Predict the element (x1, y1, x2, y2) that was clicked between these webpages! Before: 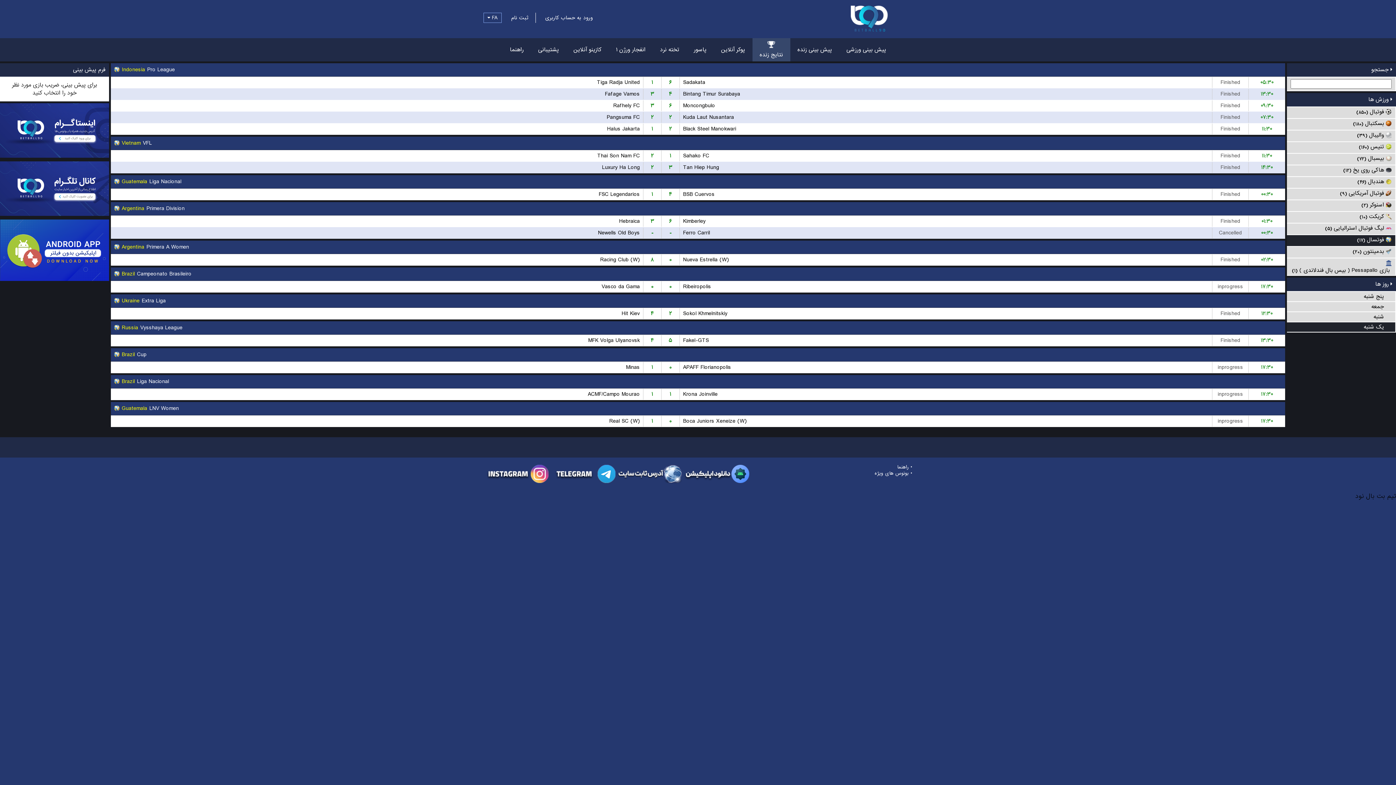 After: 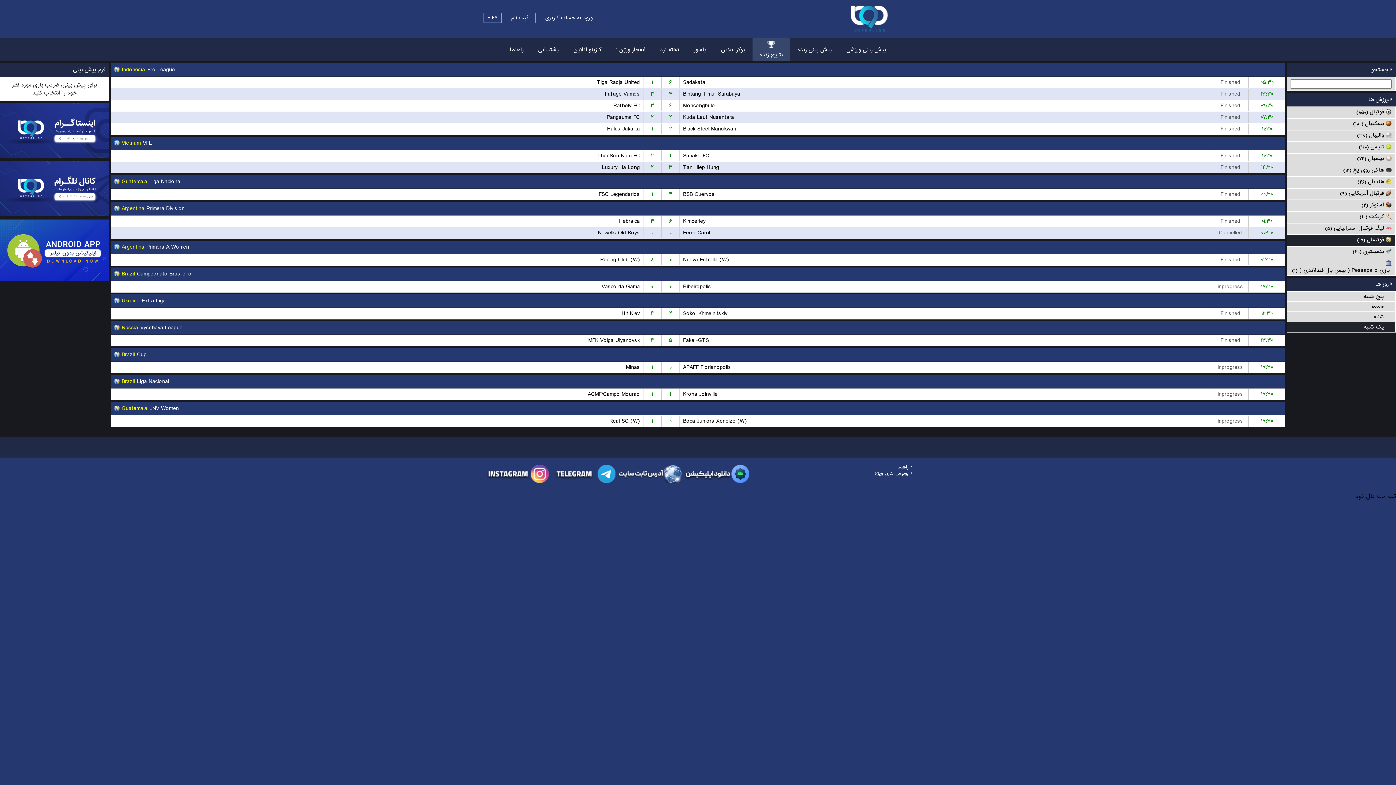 Action: bbox: (0, 151, 109, 161)